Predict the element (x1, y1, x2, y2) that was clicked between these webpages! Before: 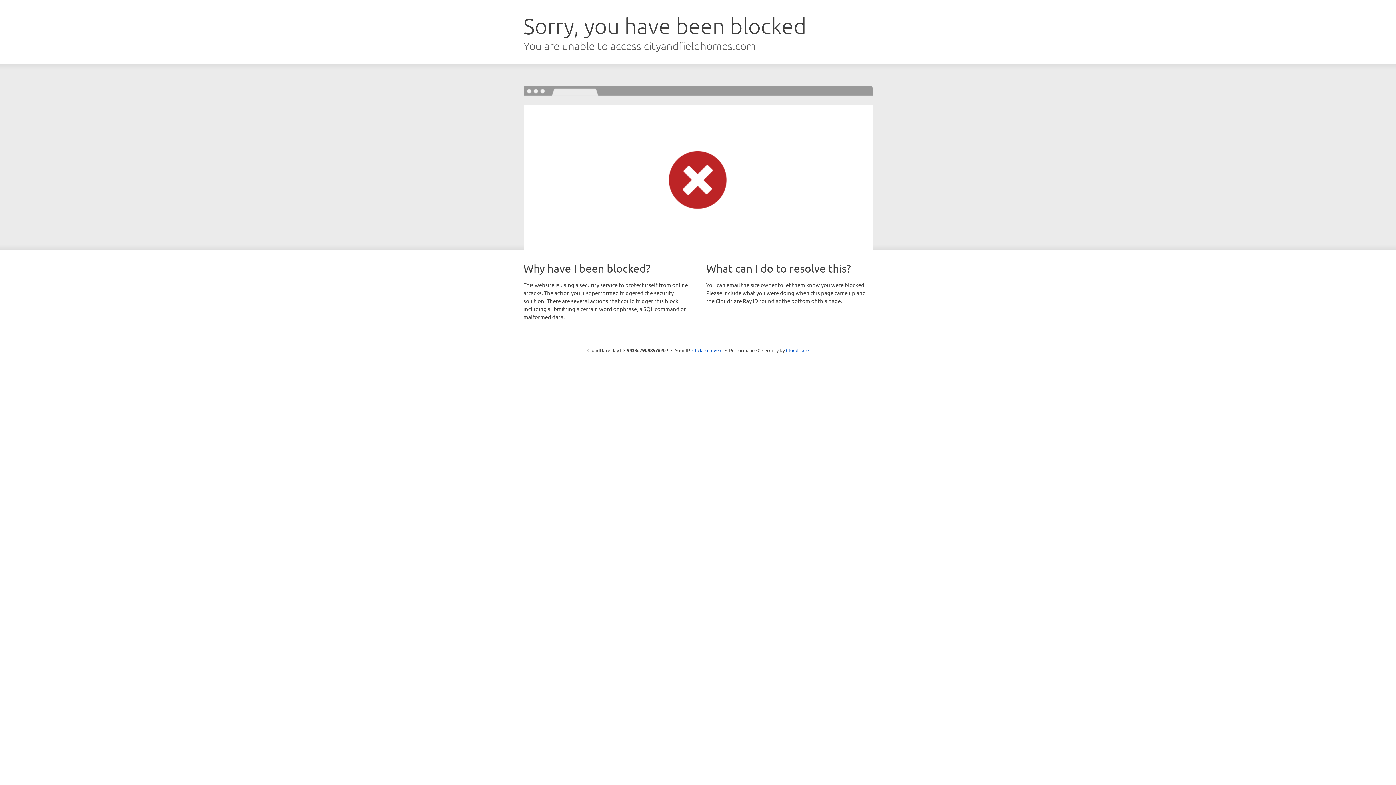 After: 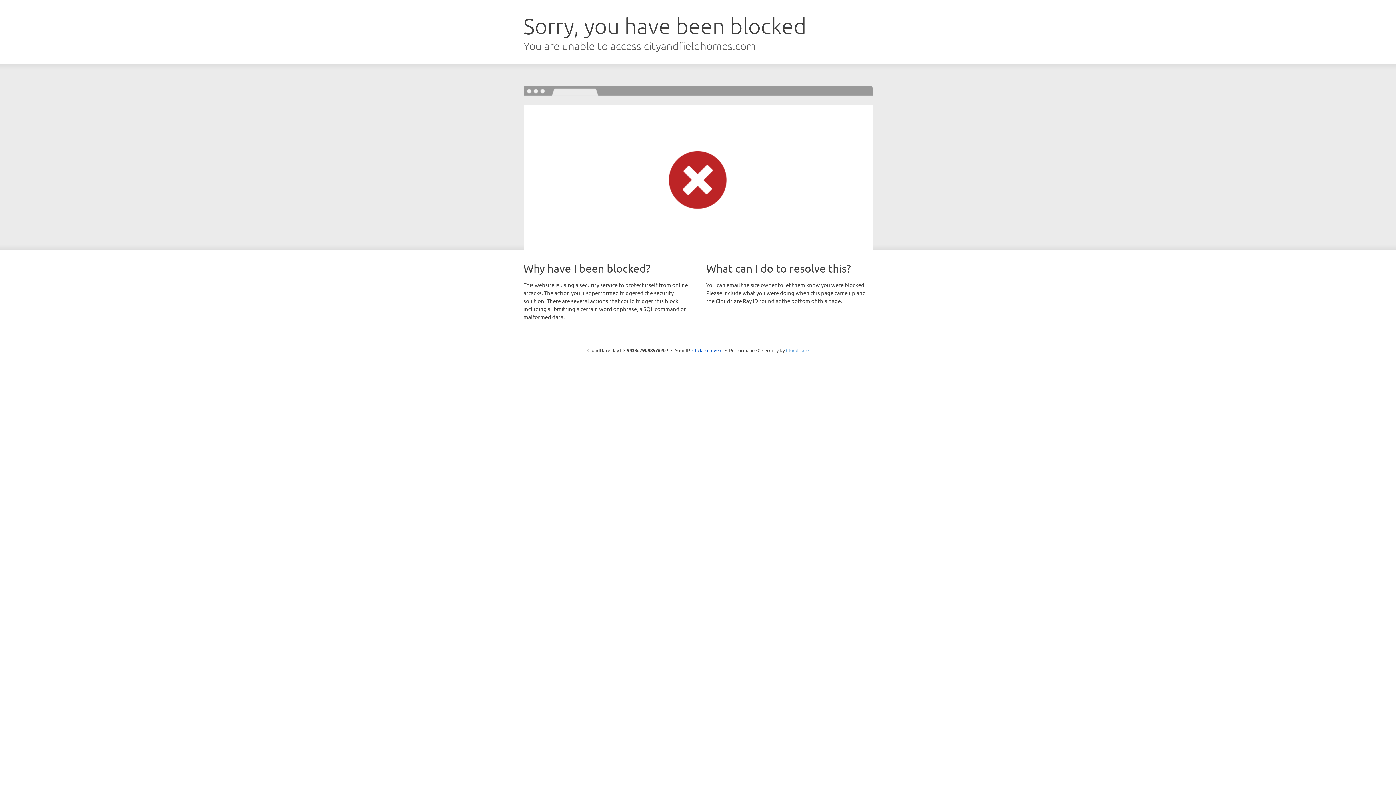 Action: label: Cloudflare bbox: (786, 347, 808, 353)